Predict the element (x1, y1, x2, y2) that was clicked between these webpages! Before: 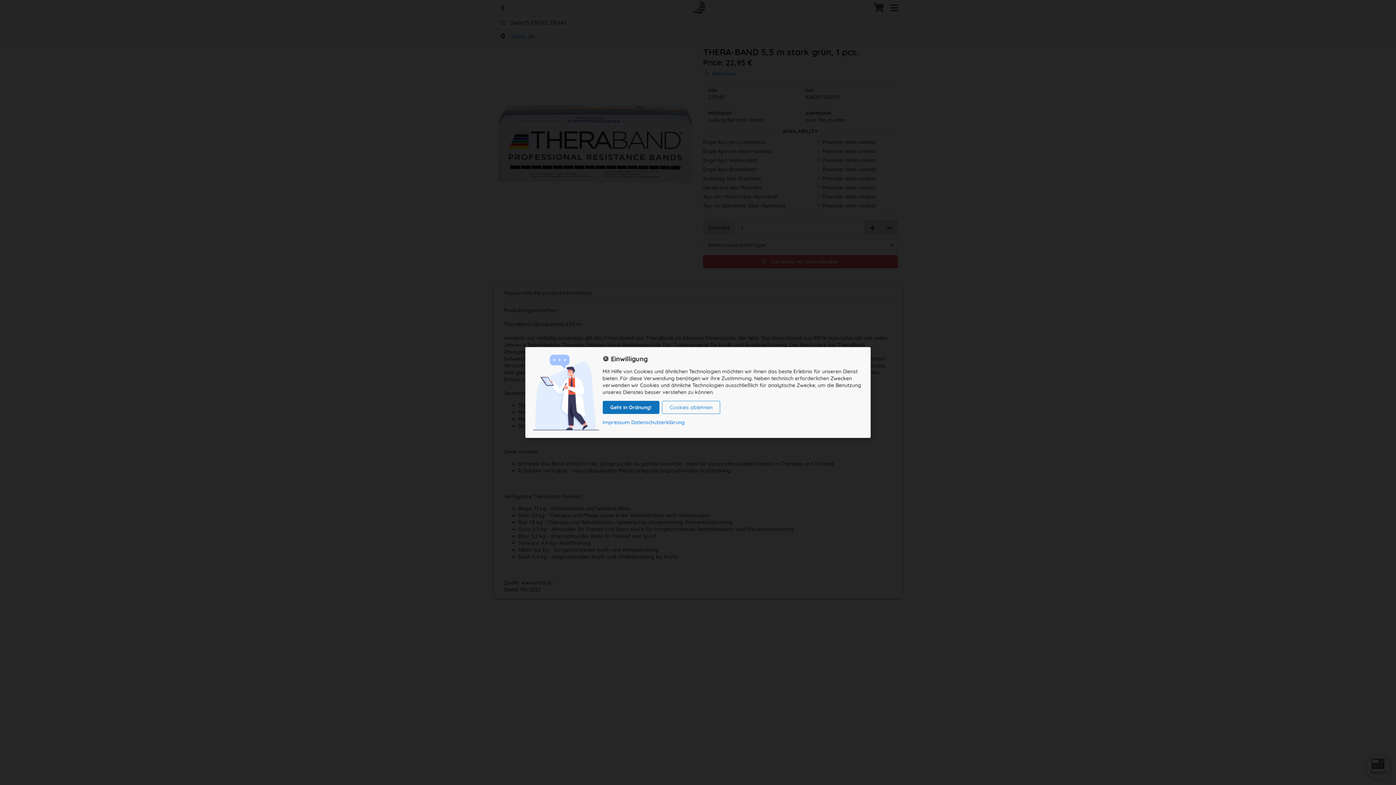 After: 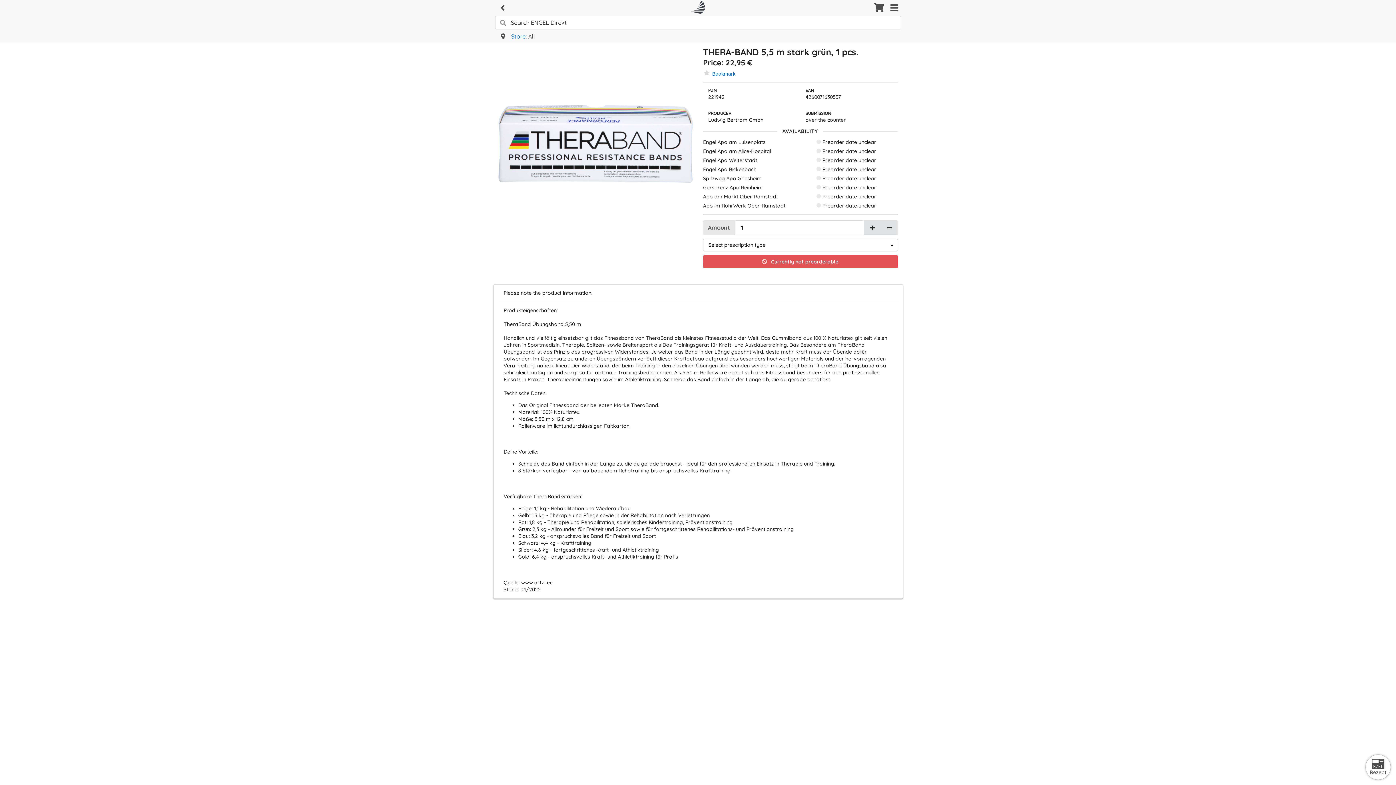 Action: bbox: (602, 401, 659, 414) label: Geht in Ordnung!